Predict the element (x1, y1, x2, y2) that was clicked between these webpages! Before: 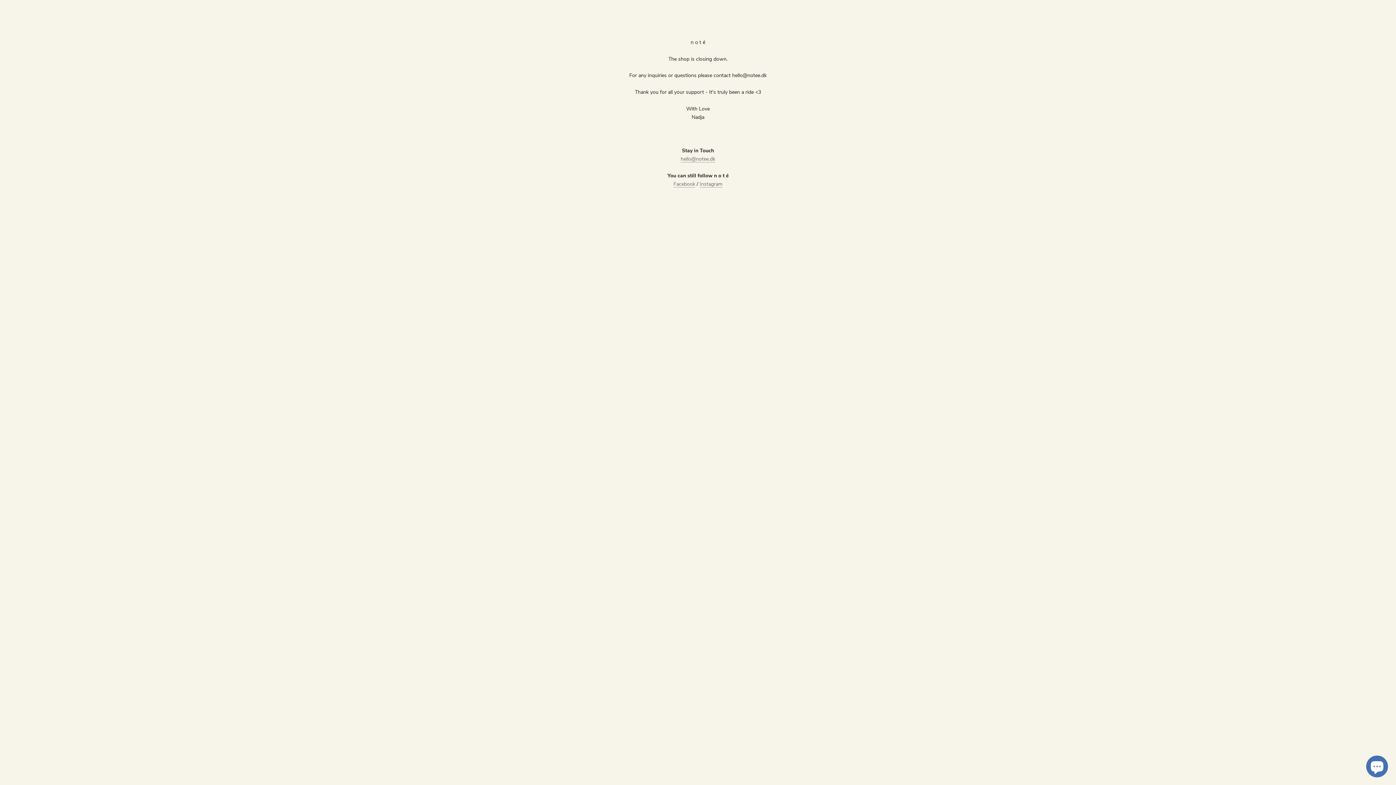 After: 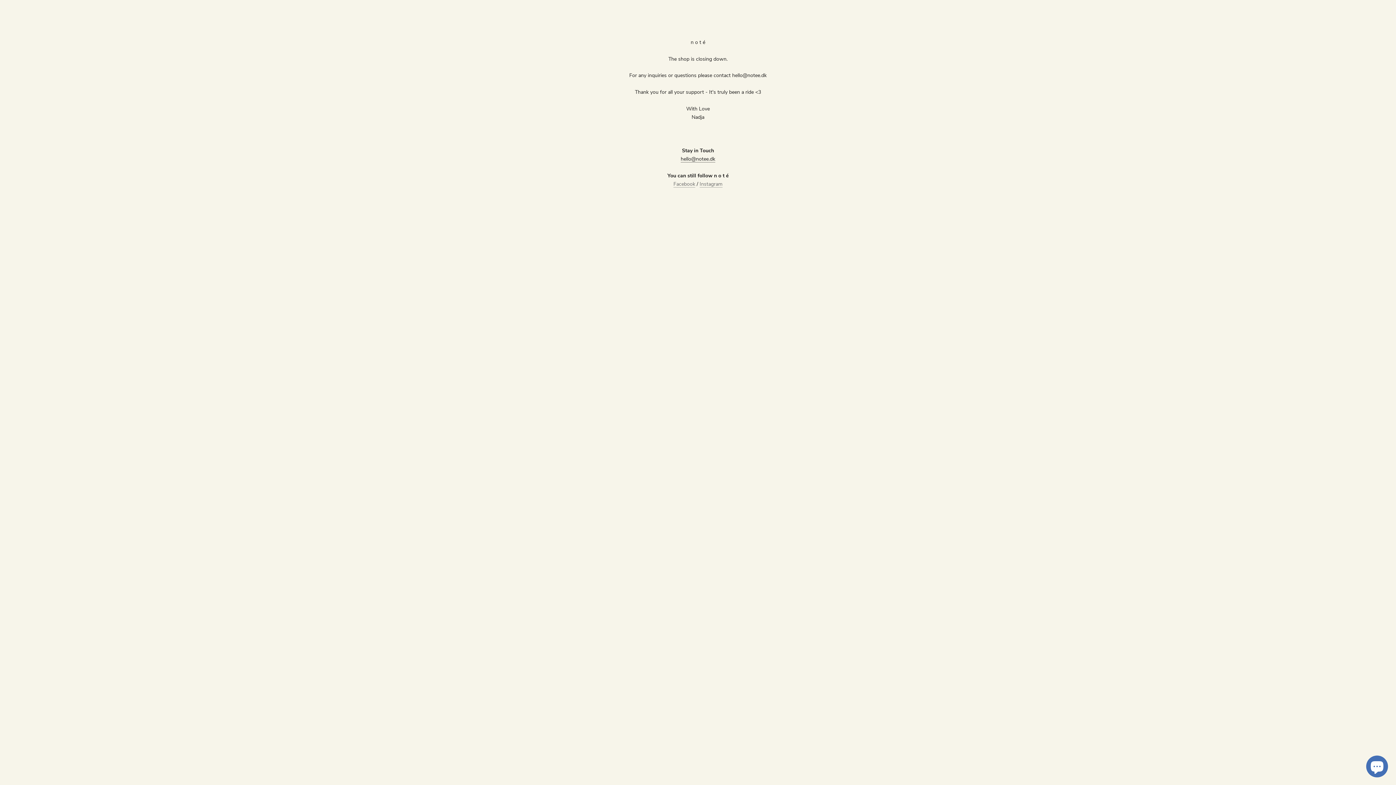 Action: bbox: (680, 155, 715, 162) label: hello@notee.dk

